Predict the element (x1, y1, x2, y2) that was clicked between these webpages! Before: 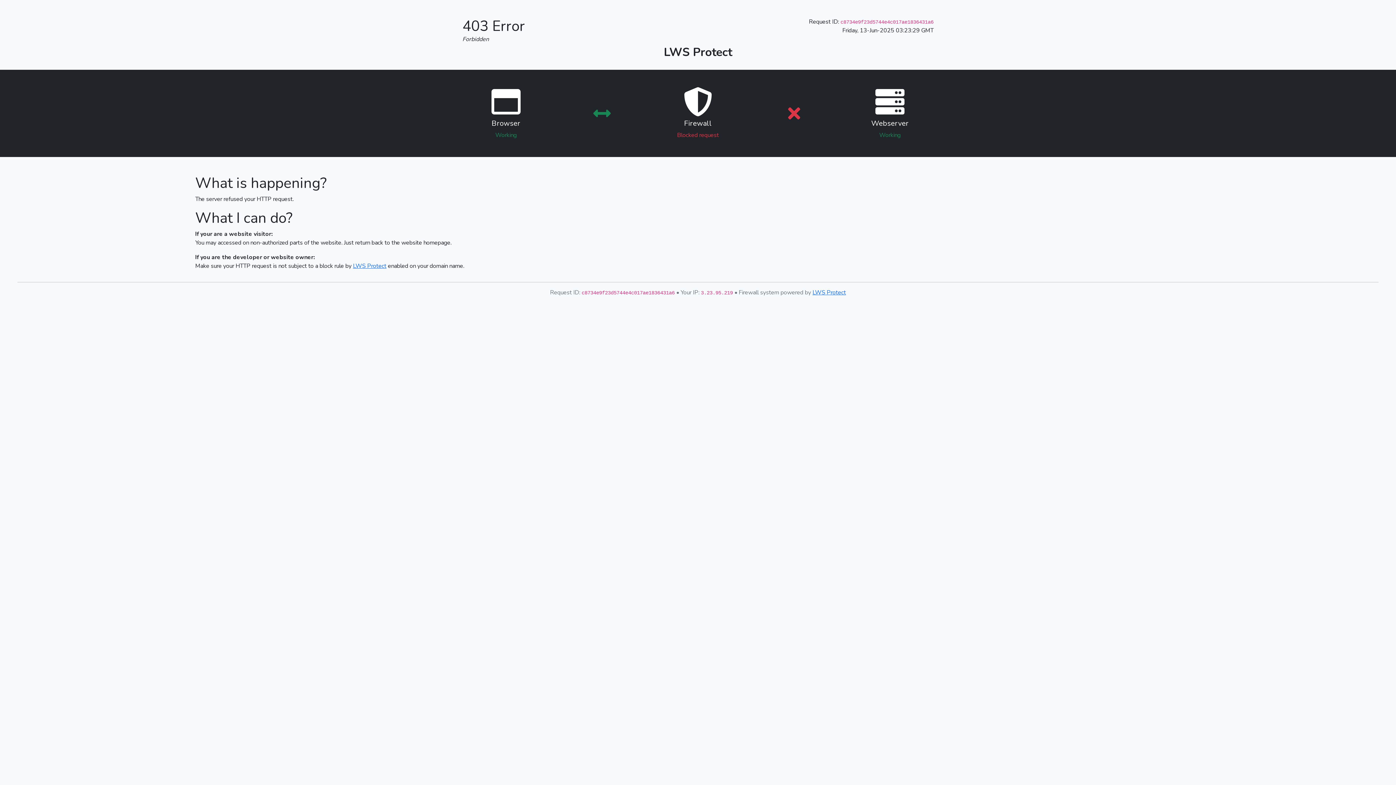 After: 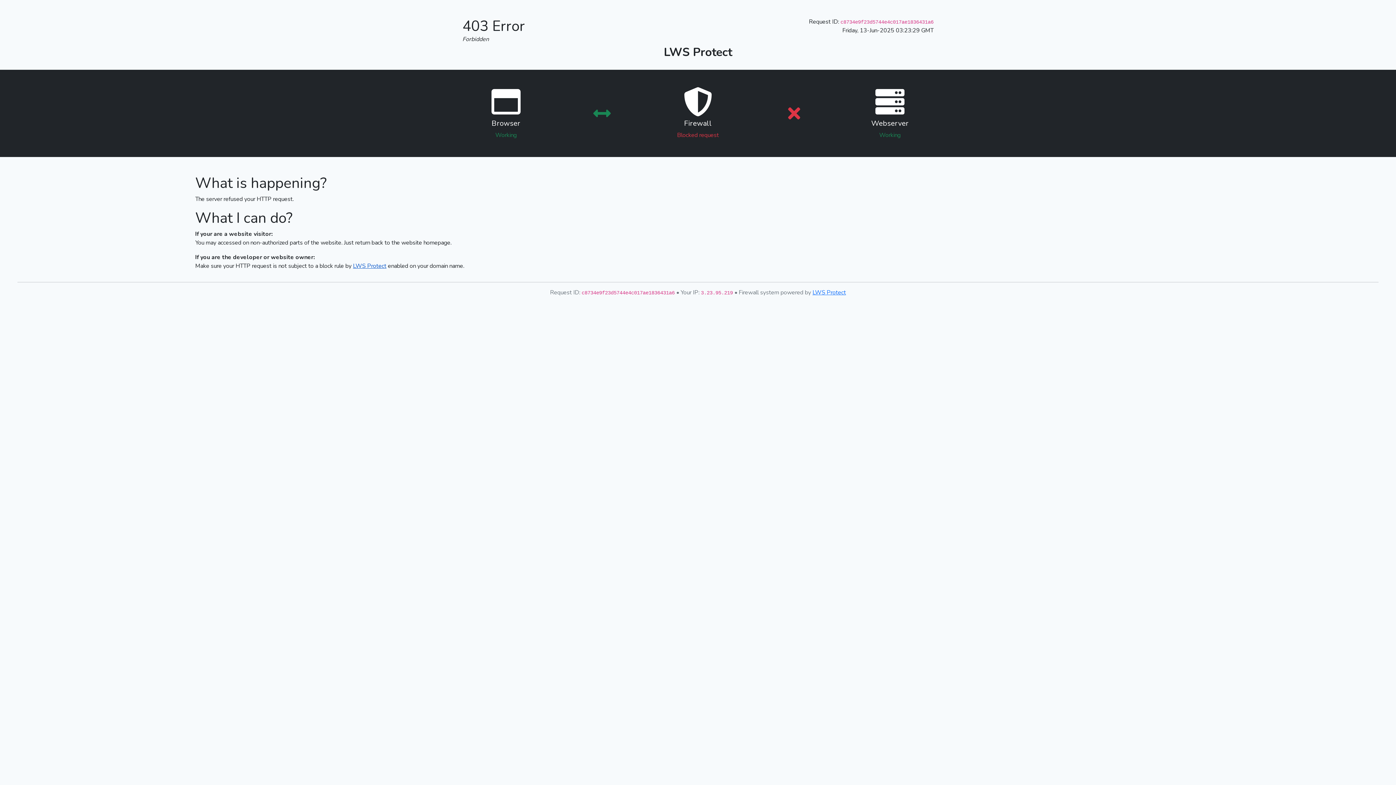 Action: bbox: (353, 262, 386, 270) label: LWS Protect